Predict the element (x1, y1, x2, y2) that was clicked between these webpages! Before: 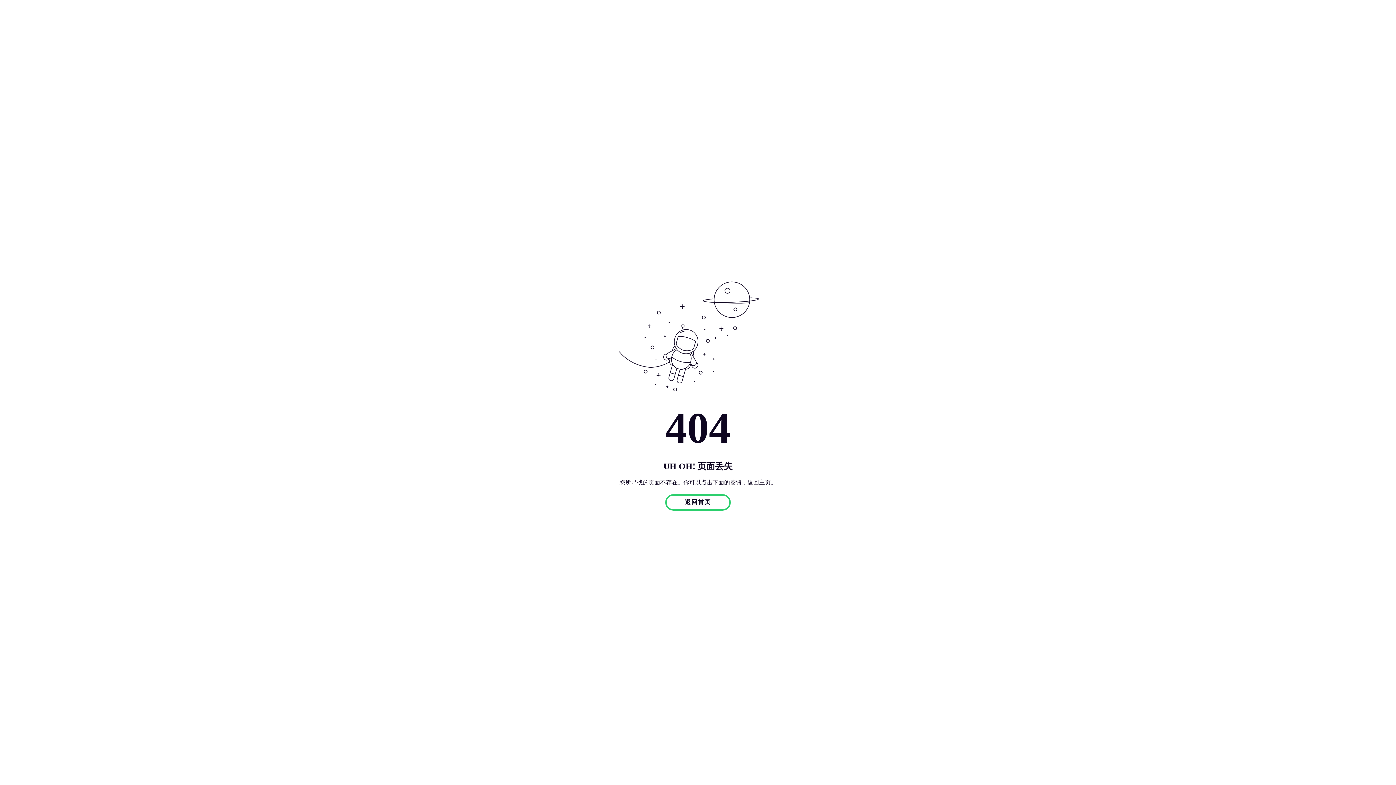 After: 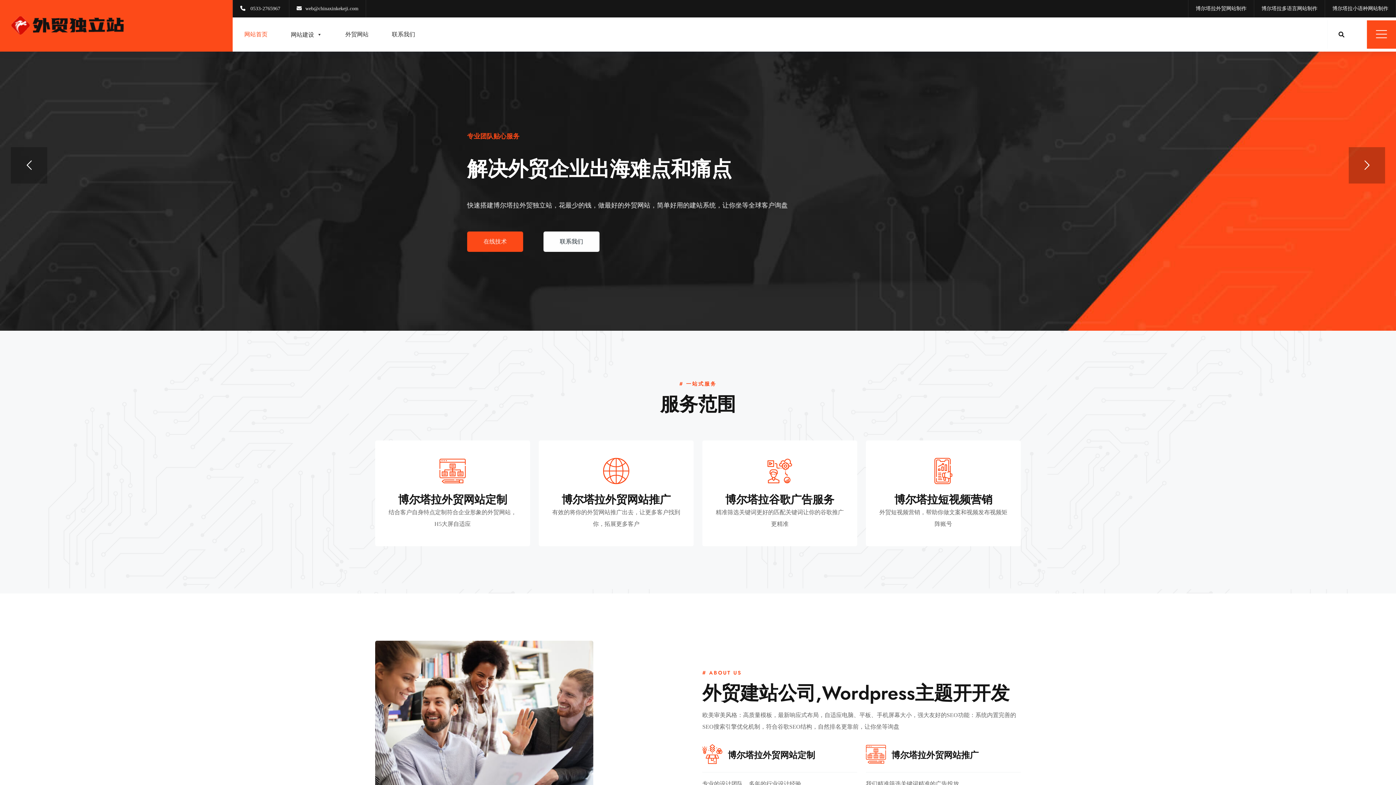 Action: label: 返回首页 bbox: (665, 499, 730, 505)